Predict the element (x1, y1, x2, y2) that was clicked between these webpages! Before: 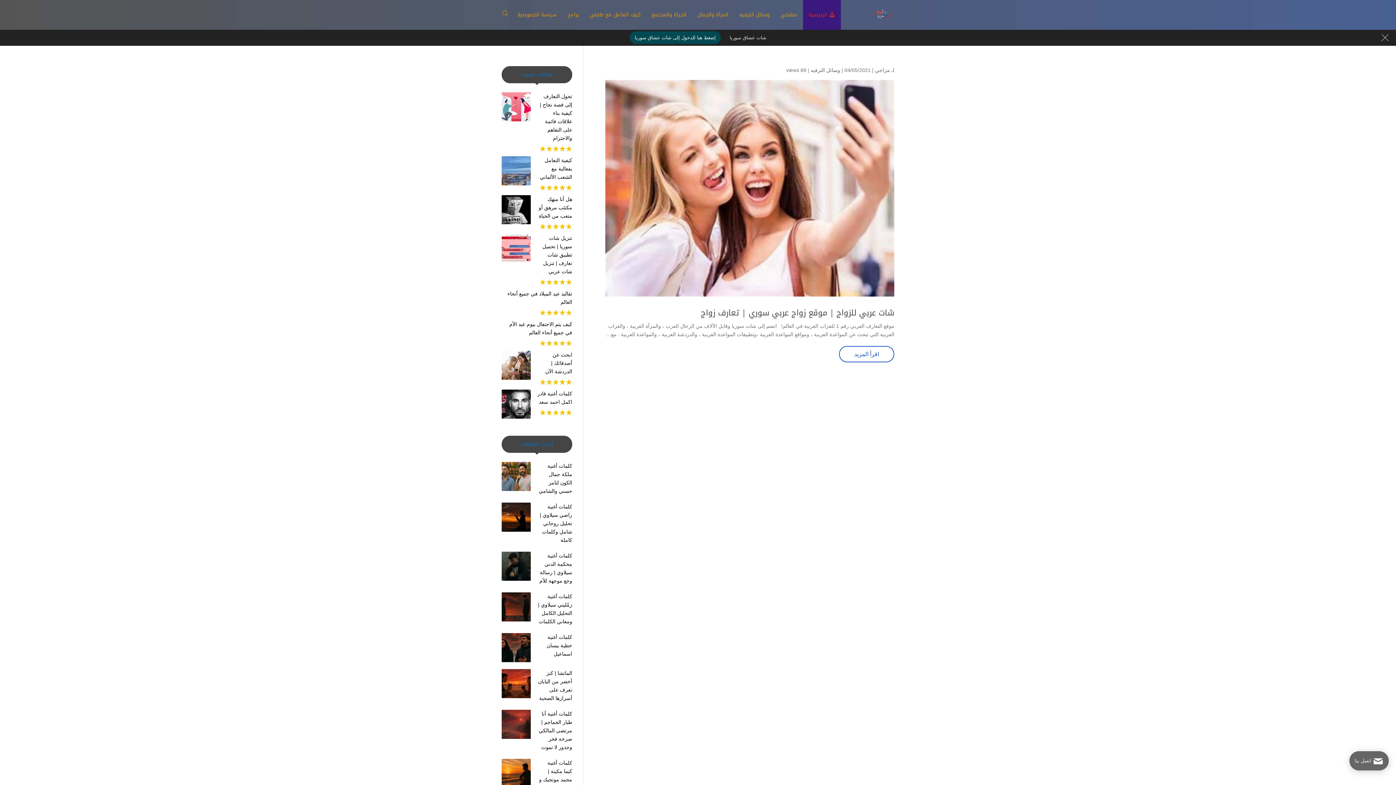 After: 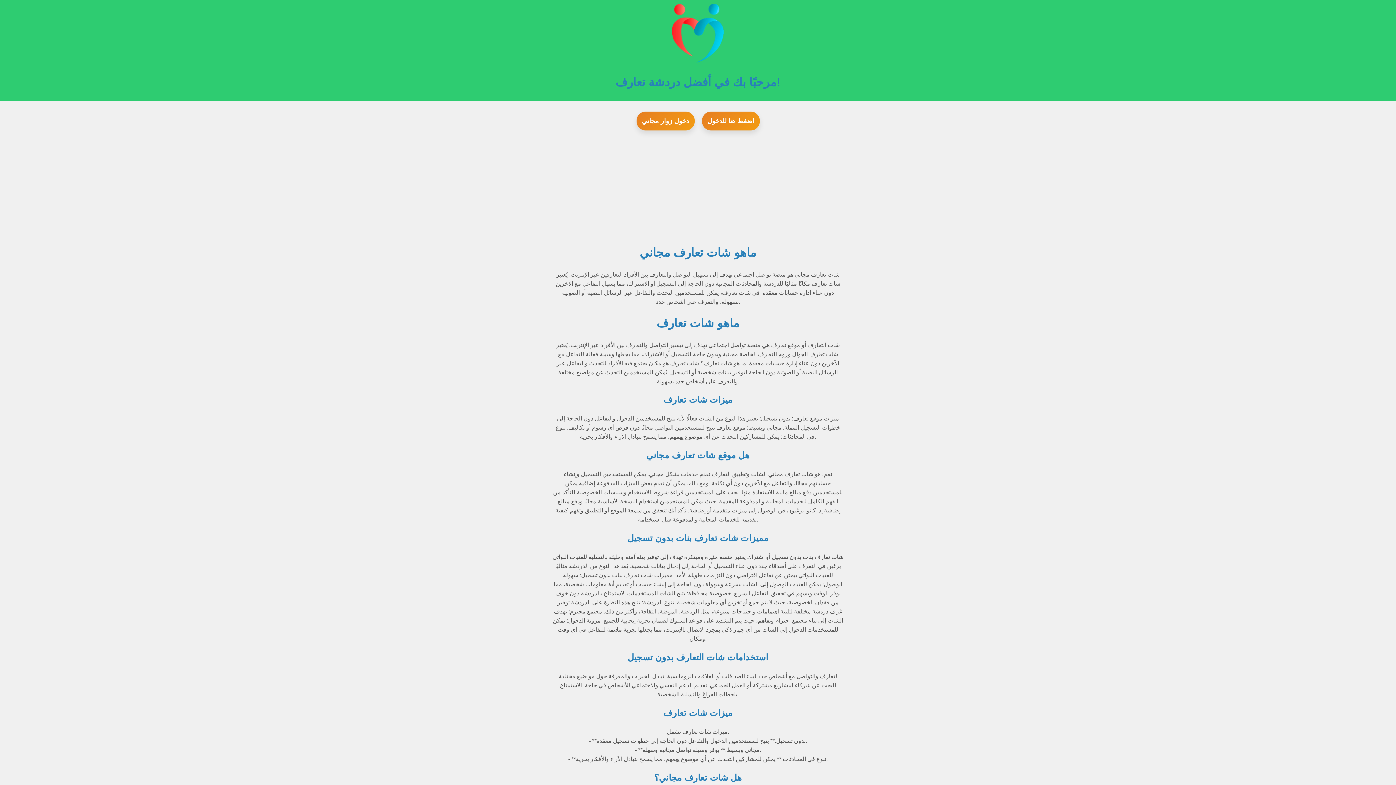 Action: label: إضغط هنا للدخول إلى شات عشاق سوريا bbox: (629, 31, 721, 44)